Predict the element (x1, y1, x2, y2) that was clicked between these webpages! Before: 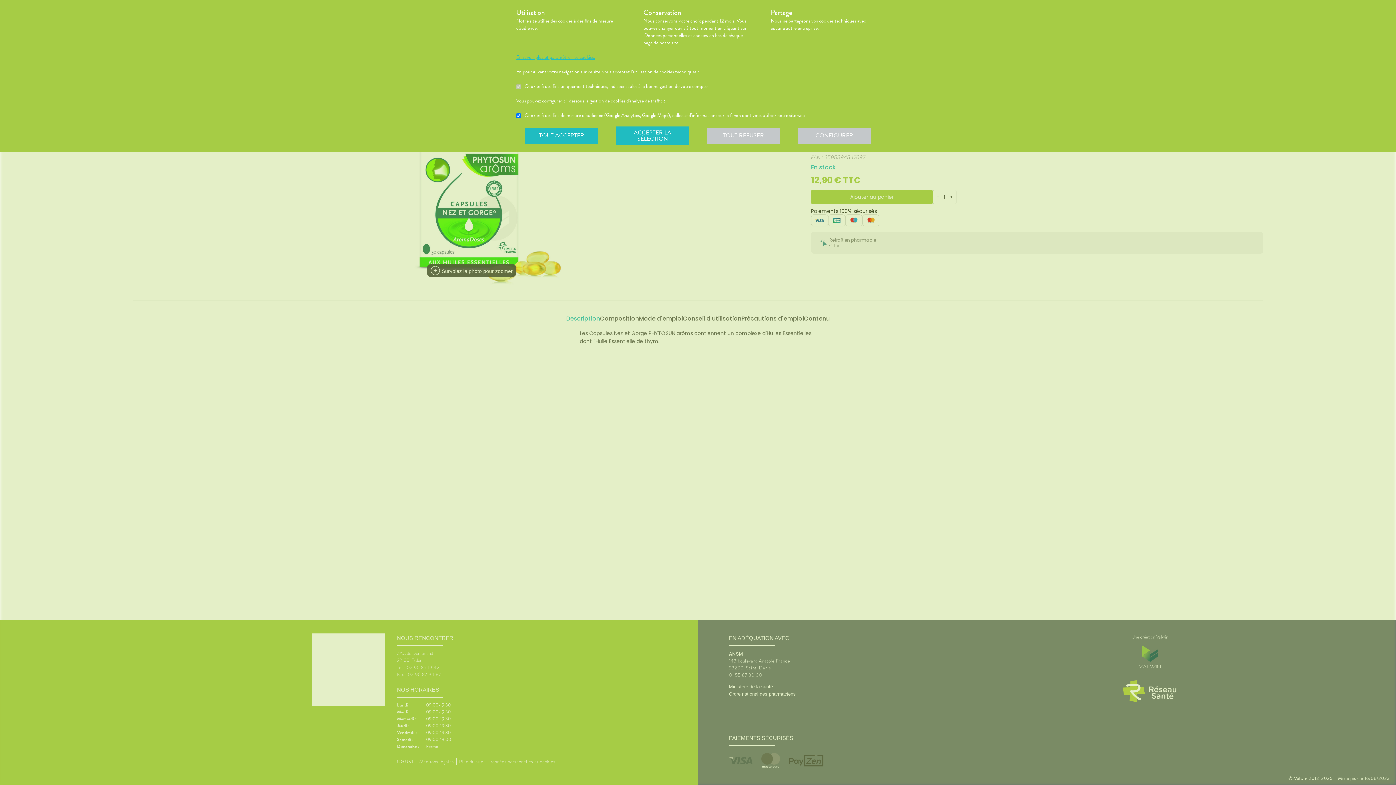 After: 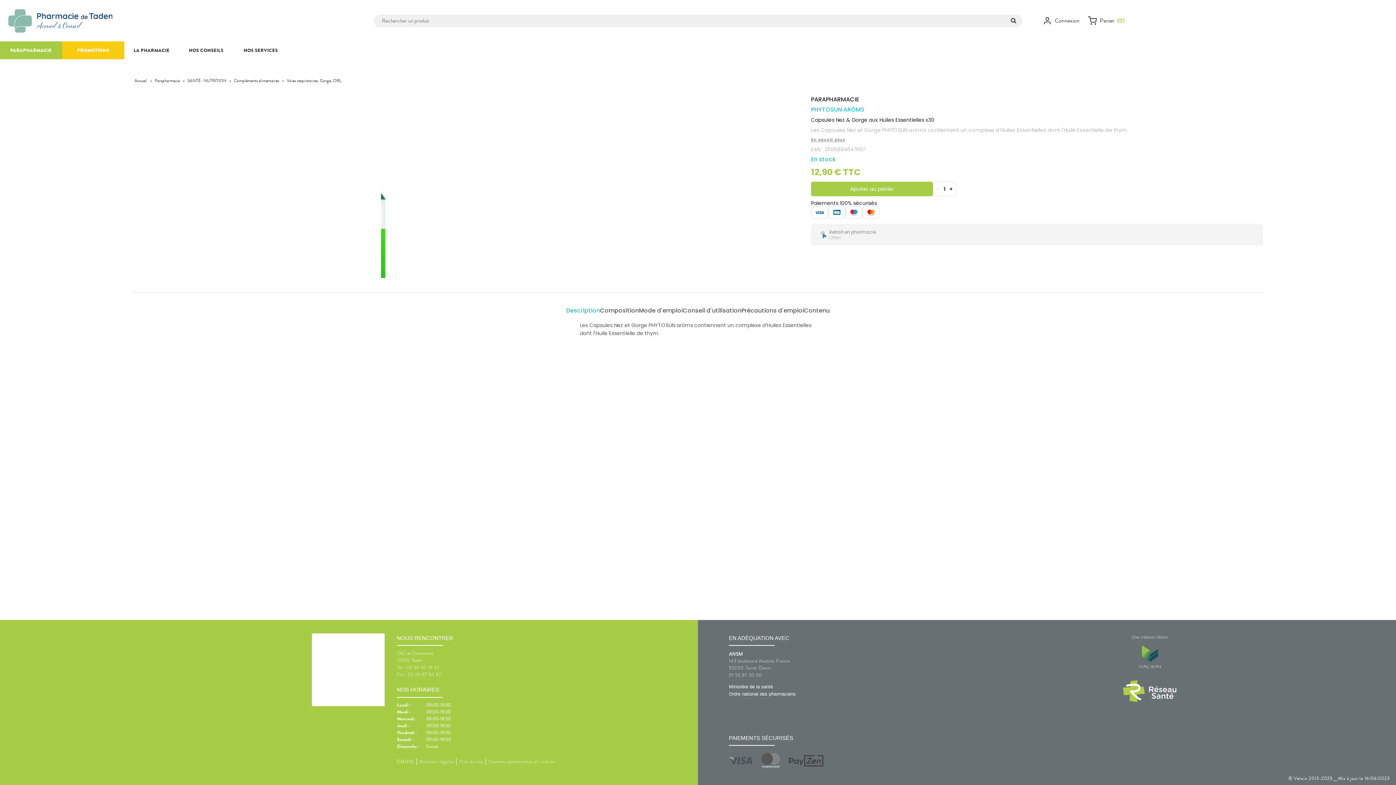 Action: label: TOUT ACCEPTER bbox: (525, 127, 598, 143)